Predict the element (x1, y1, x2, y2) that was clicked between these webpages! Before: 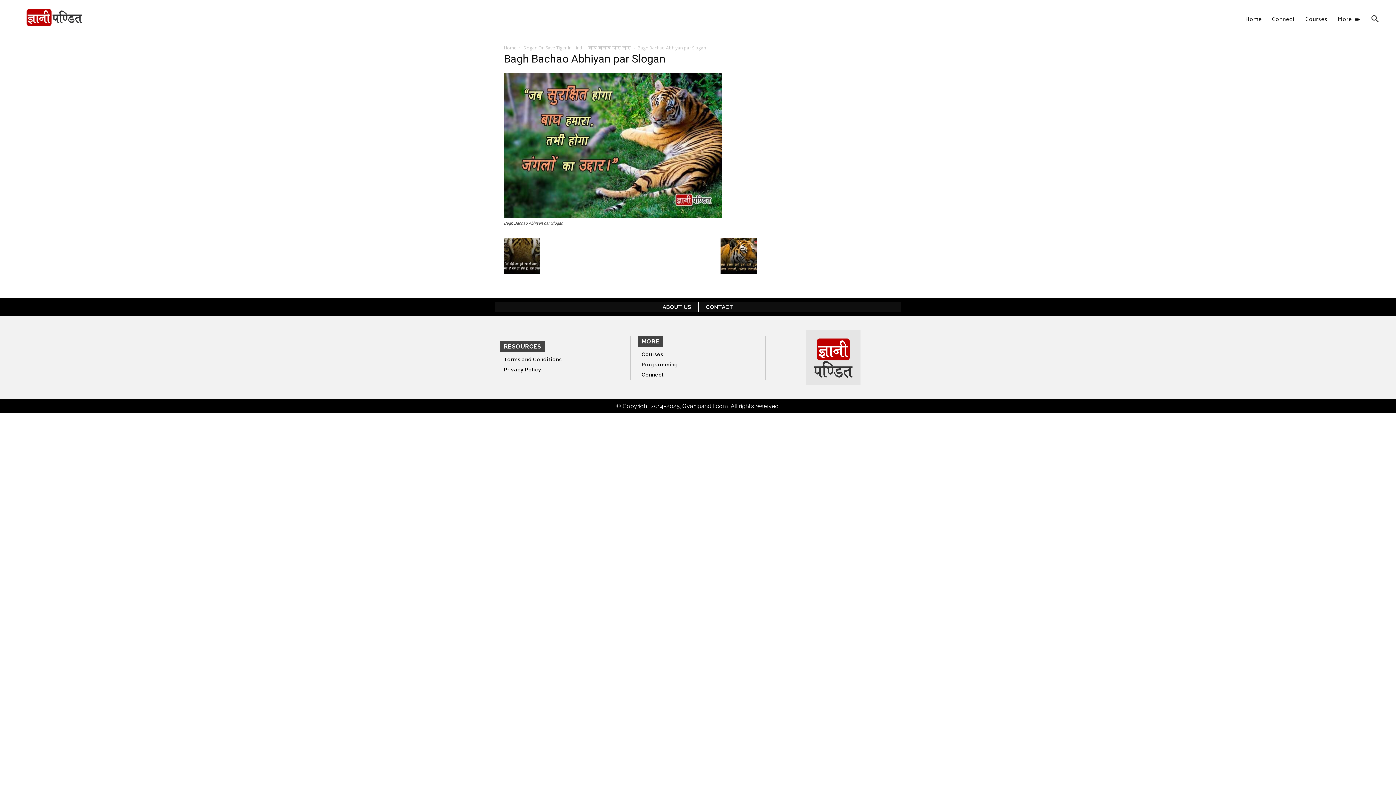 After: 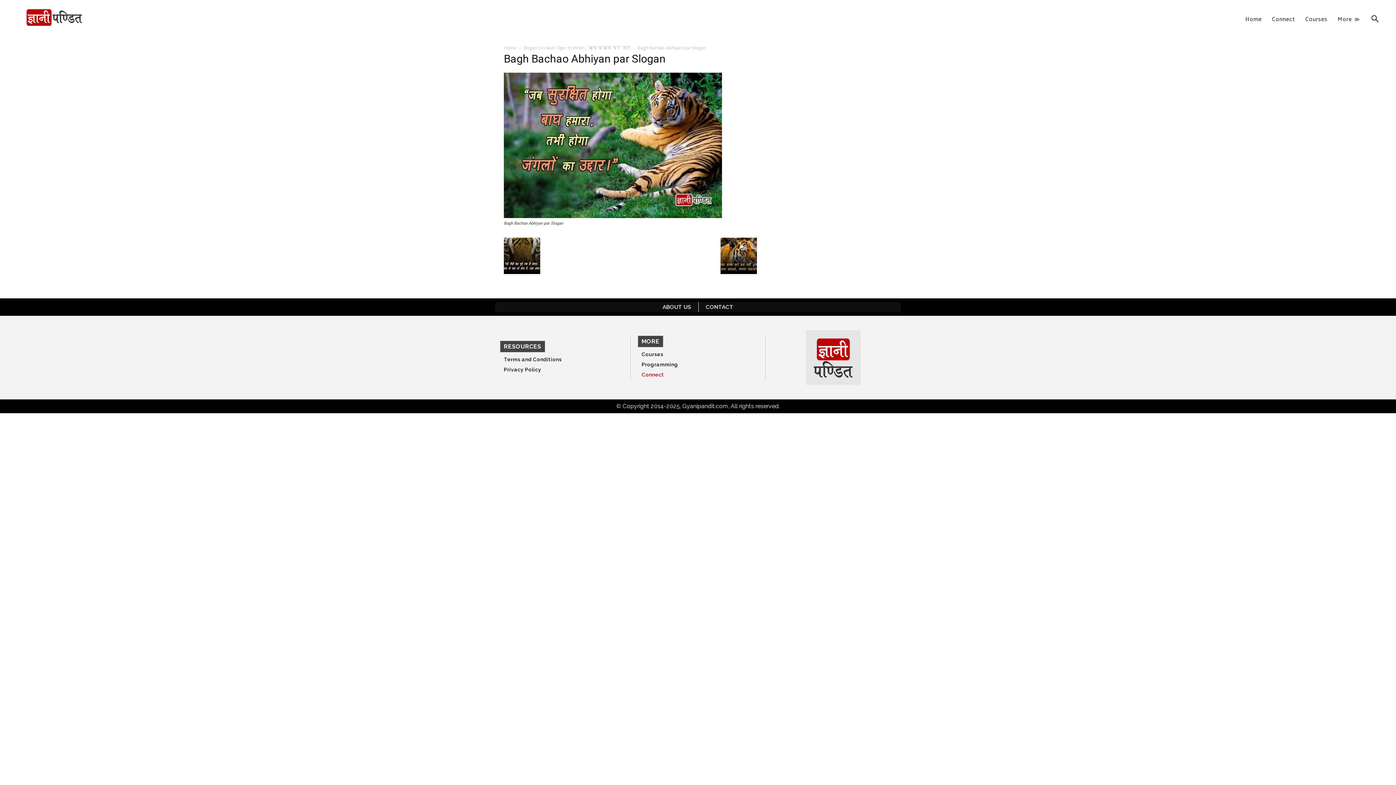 Action: label: Connect bbox: (641, 371, 664, 377)